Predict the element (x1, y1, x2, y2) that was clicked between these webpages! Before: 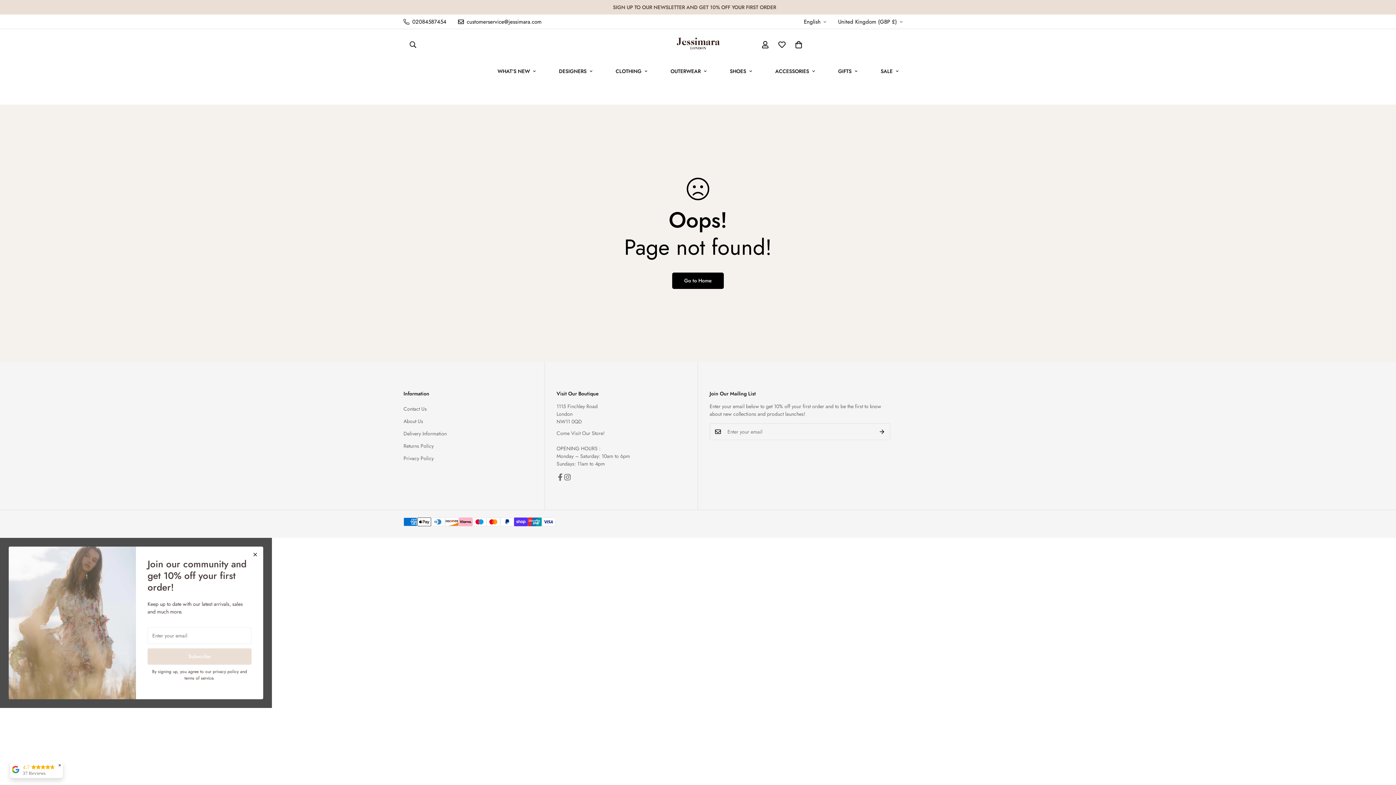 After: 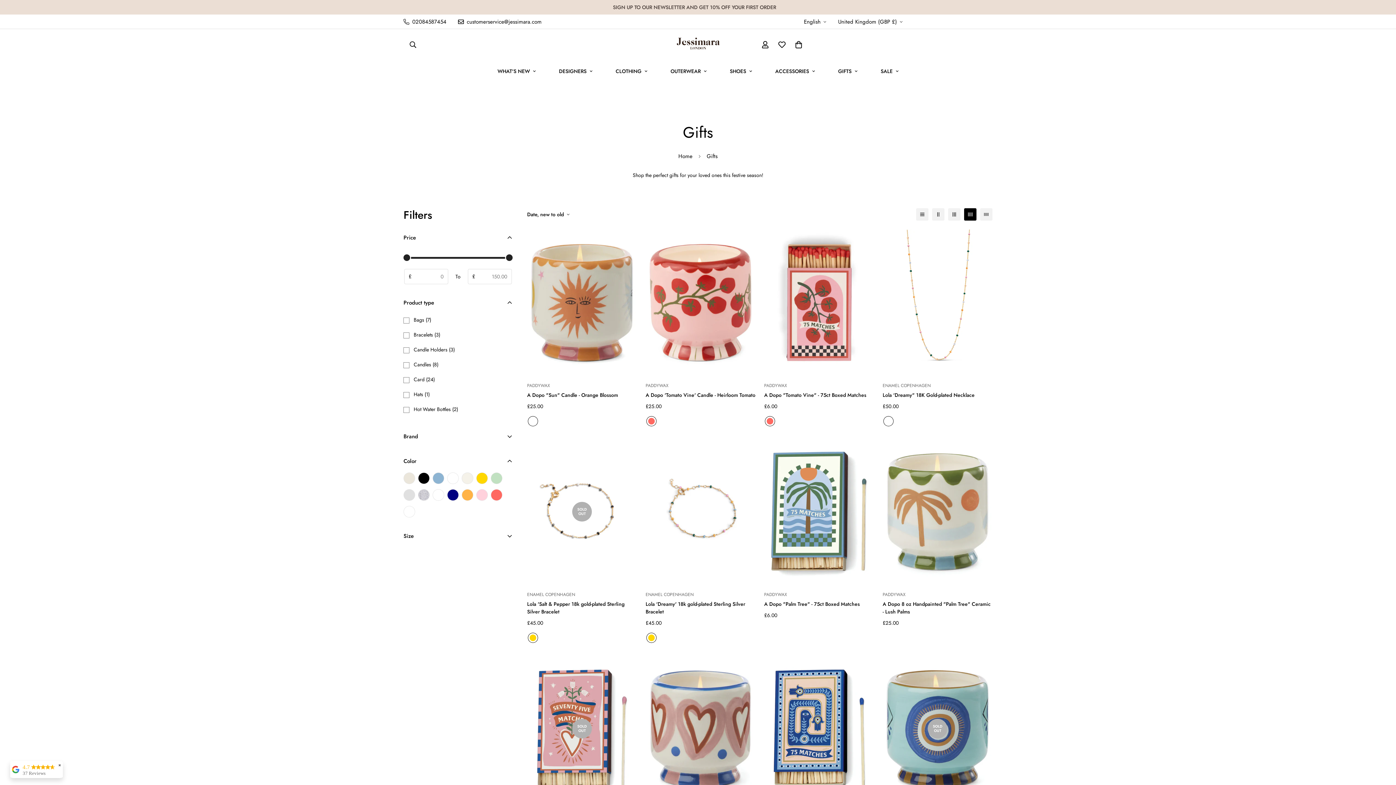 Action: bbox: (826, 60, 869, 82) label: GIFTS